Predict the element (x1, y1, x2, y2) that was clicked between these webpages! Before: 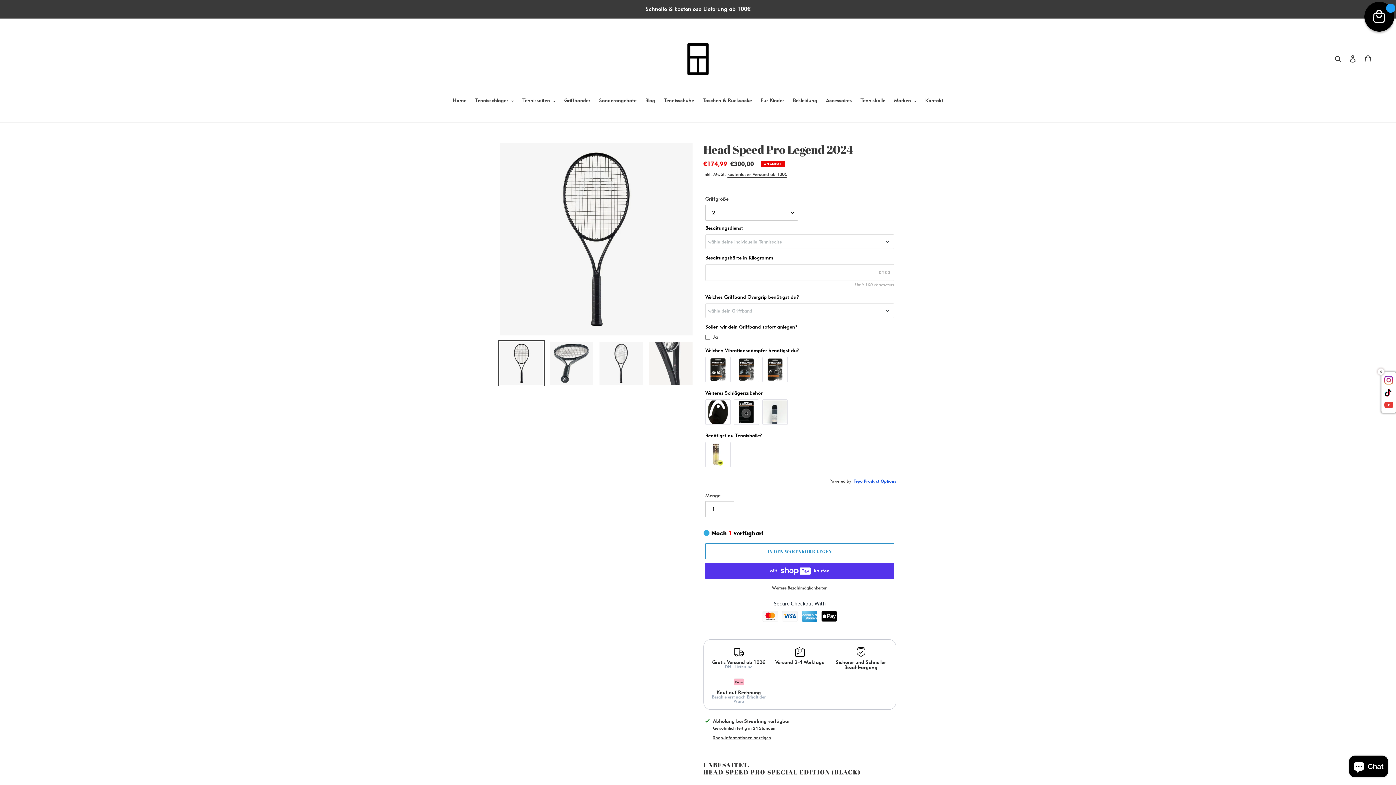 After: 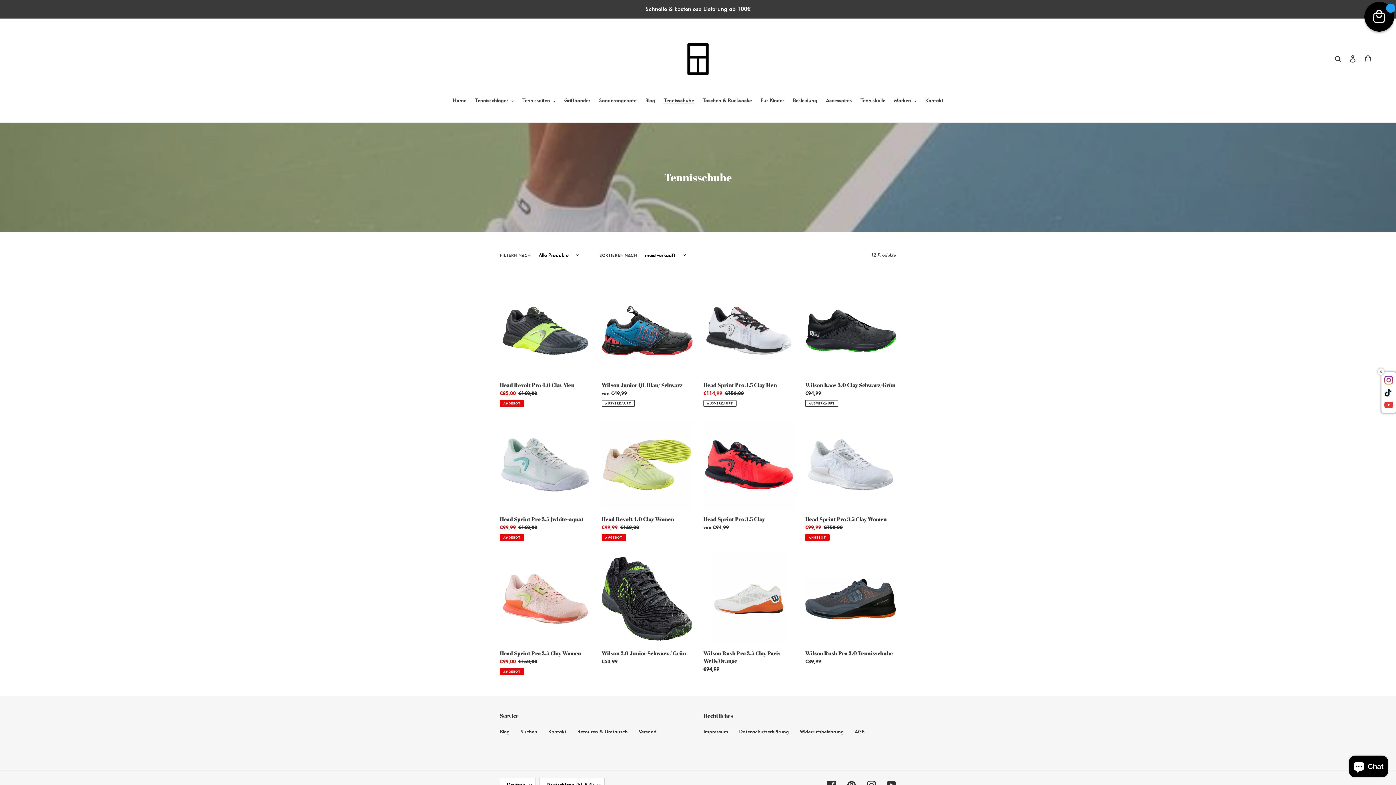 Action: bbox: (660, 96, 697, 105) label: Tennisschuhe